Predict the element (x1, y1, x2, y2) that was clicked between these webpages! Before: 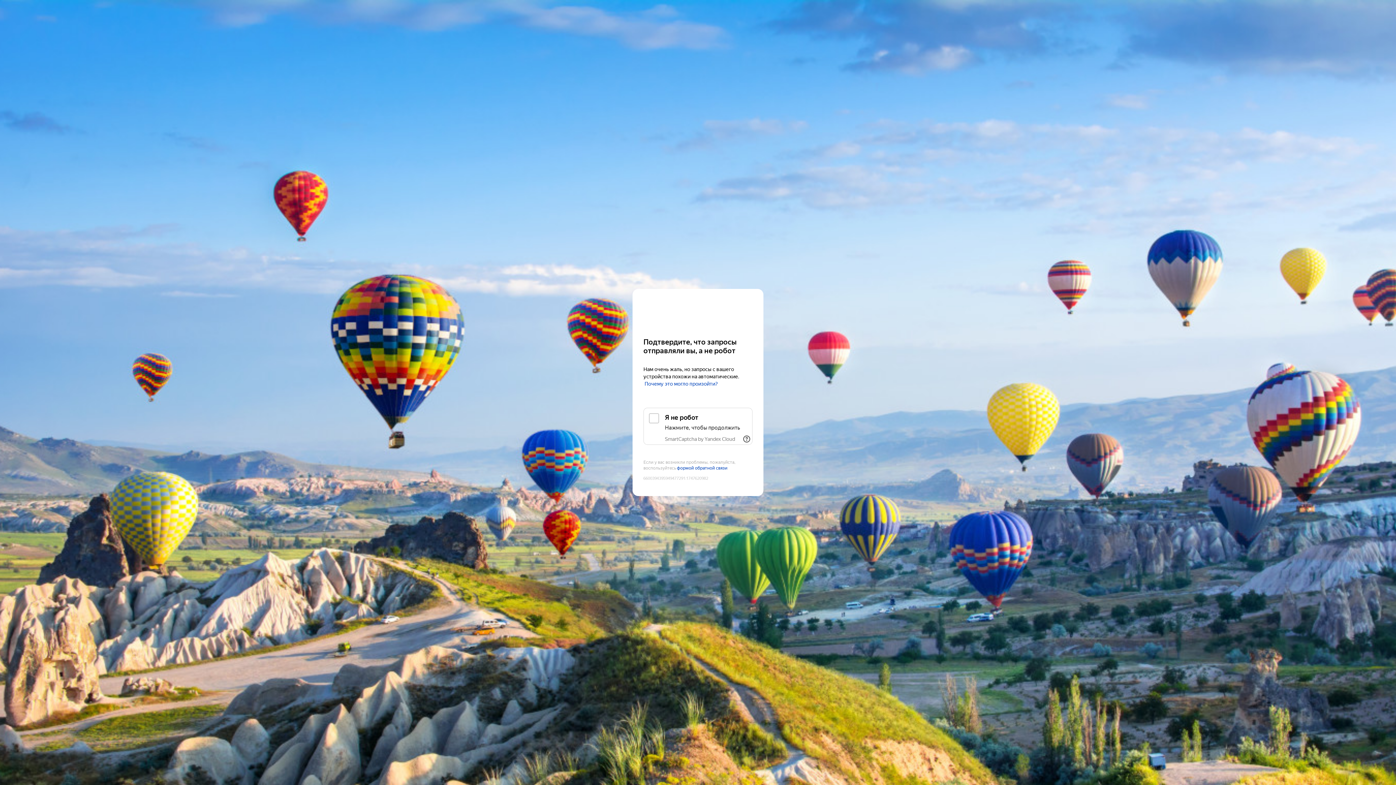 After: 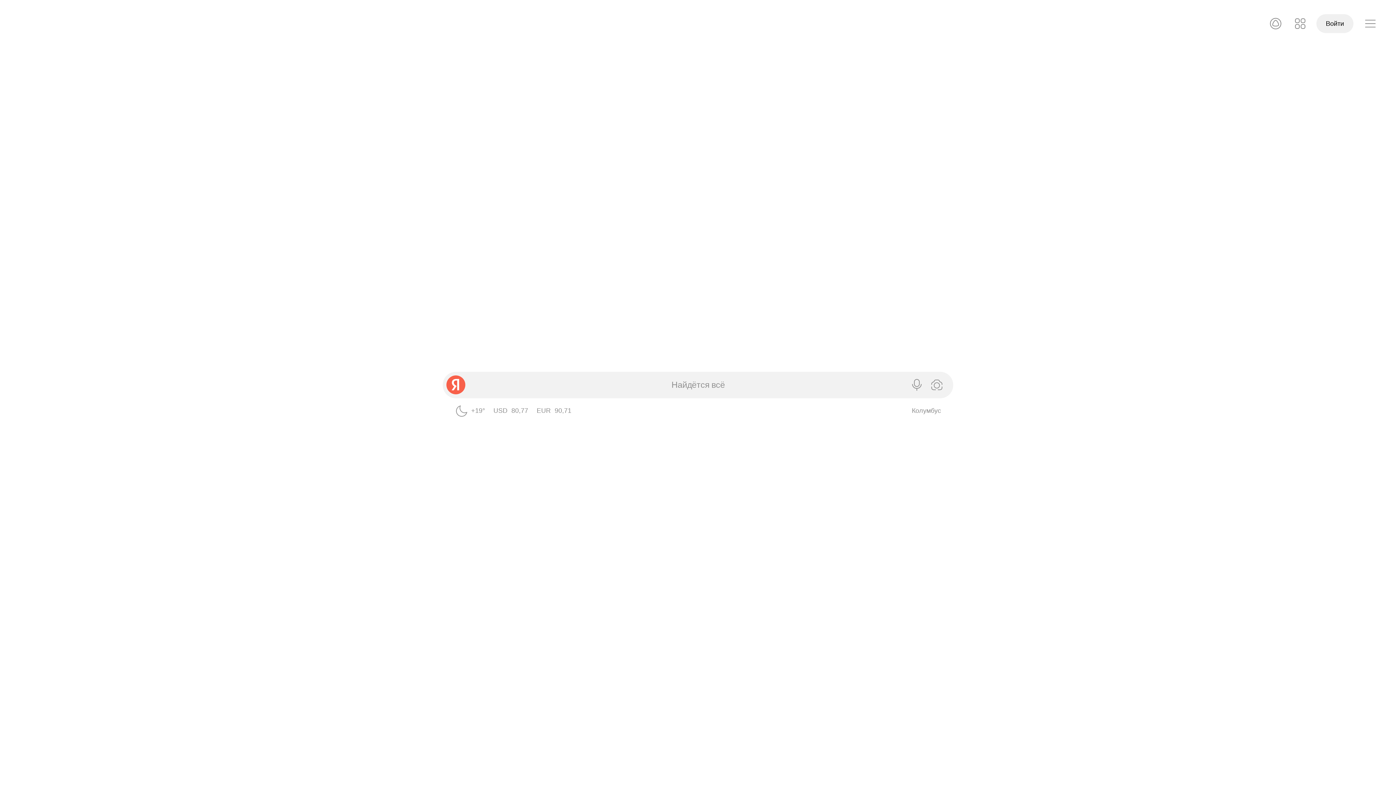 Action: bbox: (643, 303, 752, 316) label: Yandex